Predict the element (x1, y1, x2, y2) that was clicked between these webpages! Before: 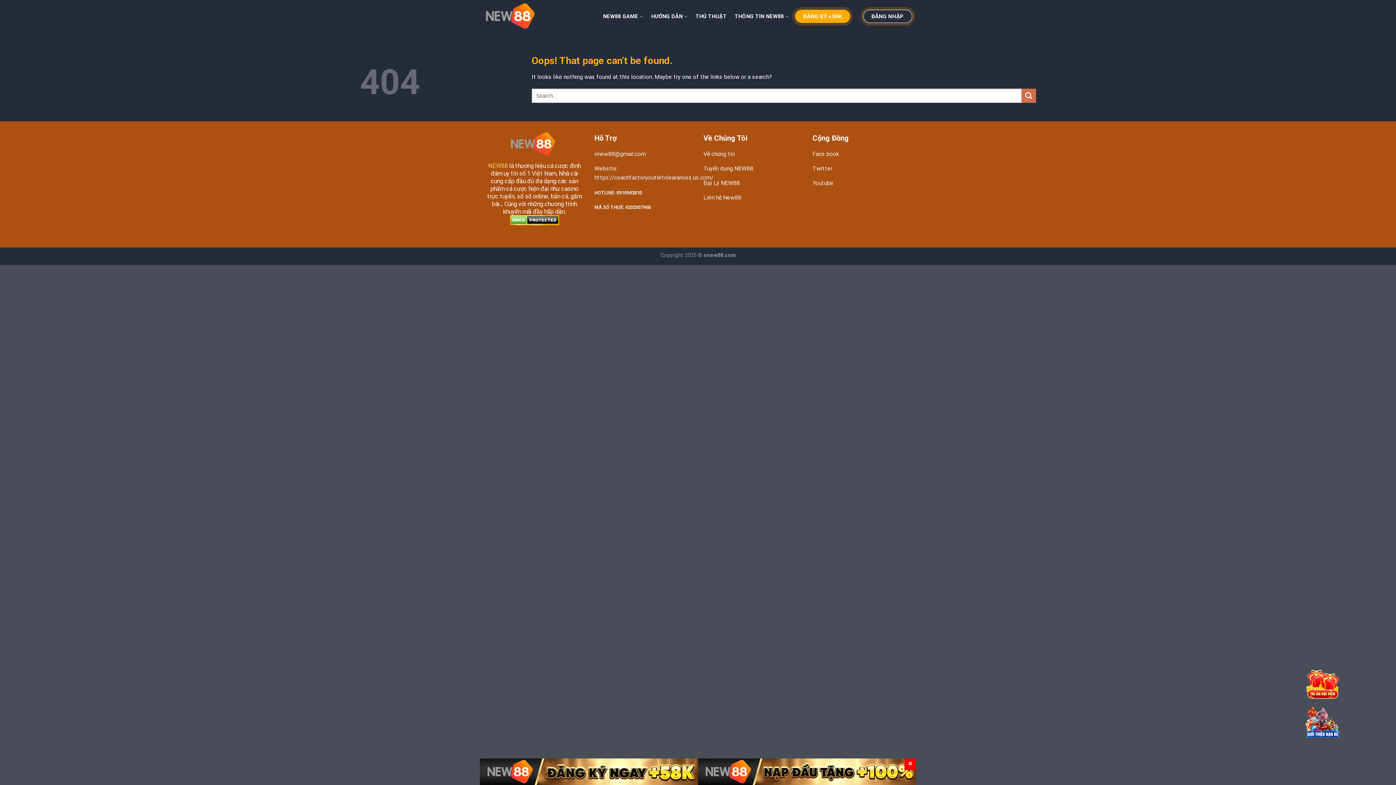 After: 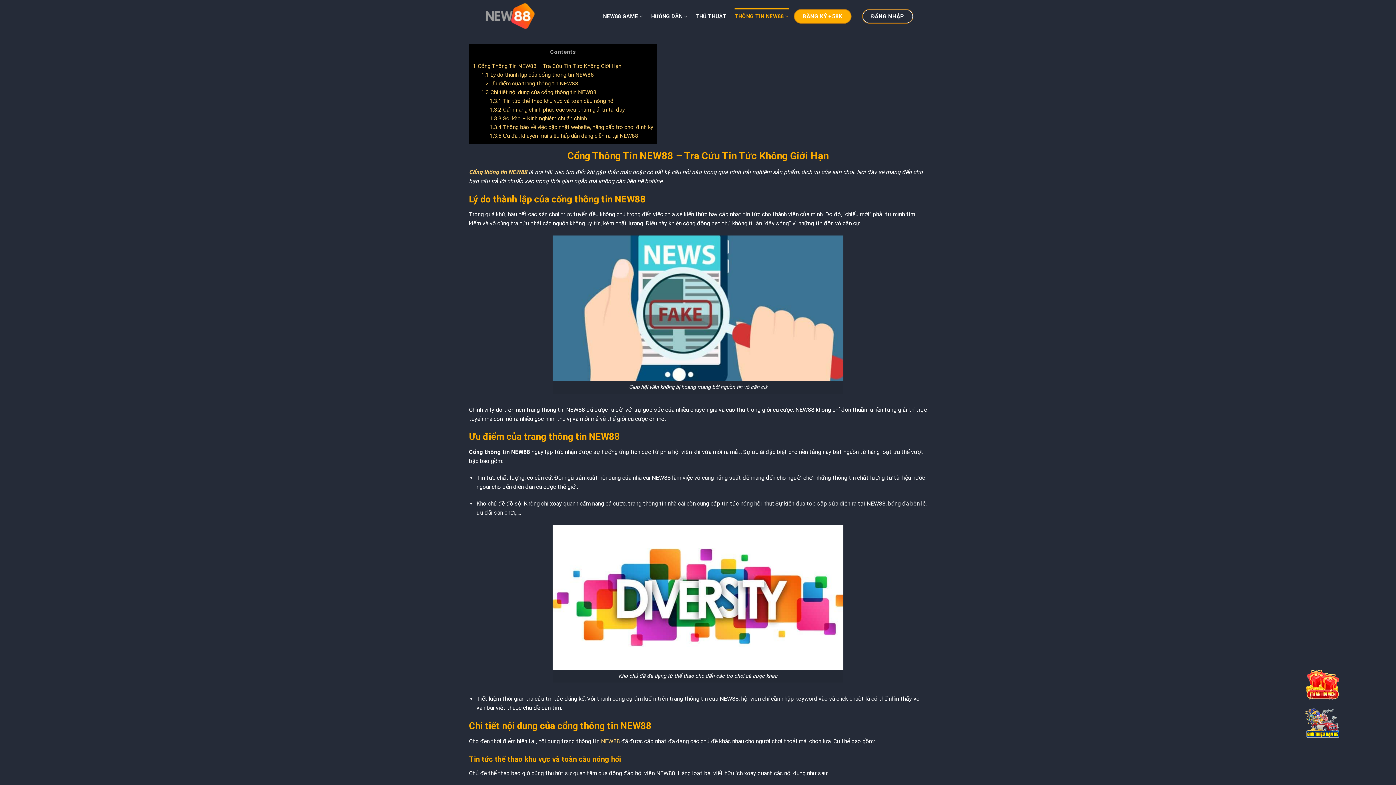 Action: bbox: (734, 8, 788, 24) label: THÔNG TIN NEW88